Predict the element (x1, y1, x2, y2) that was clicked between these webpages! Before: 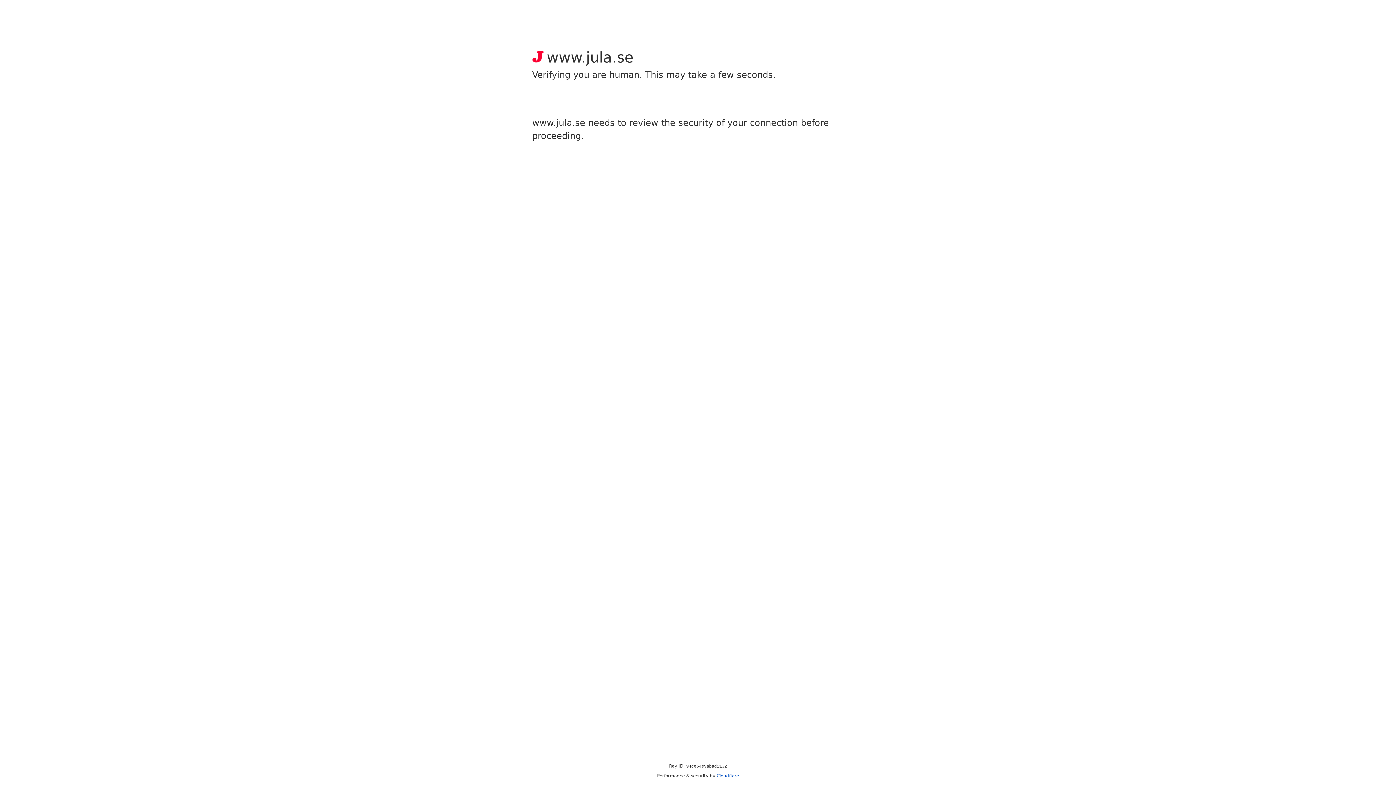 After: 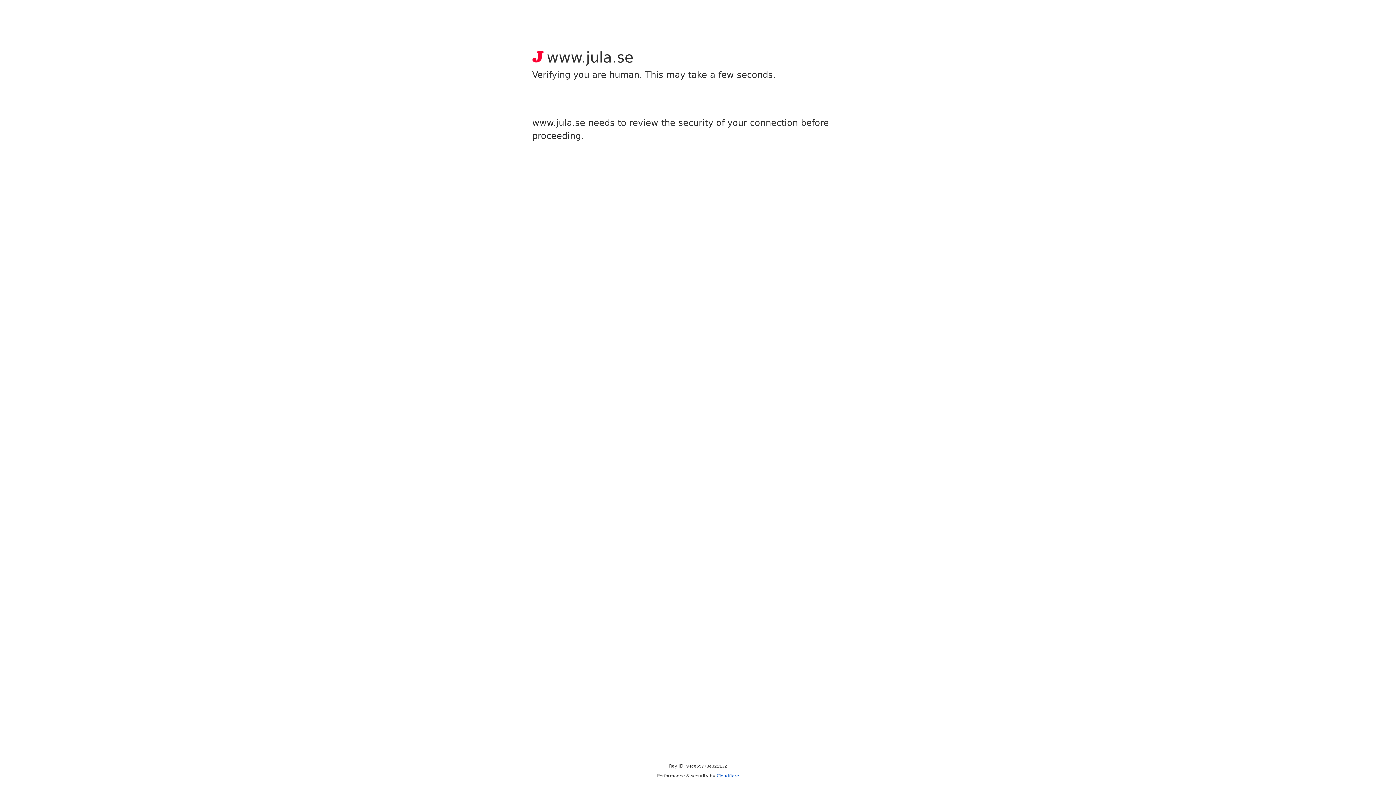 Action: bbox: (716, 773, 739, 778) label: Cloudflare